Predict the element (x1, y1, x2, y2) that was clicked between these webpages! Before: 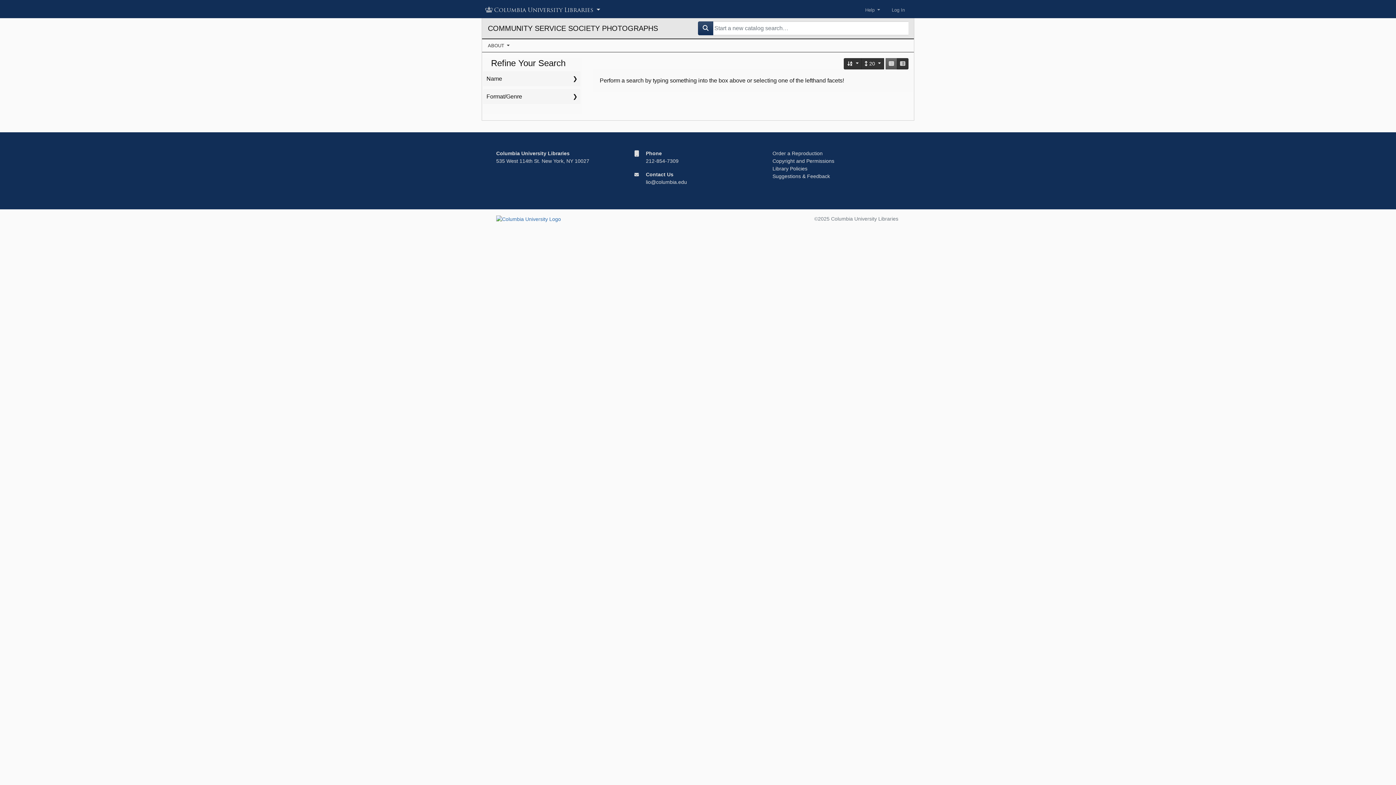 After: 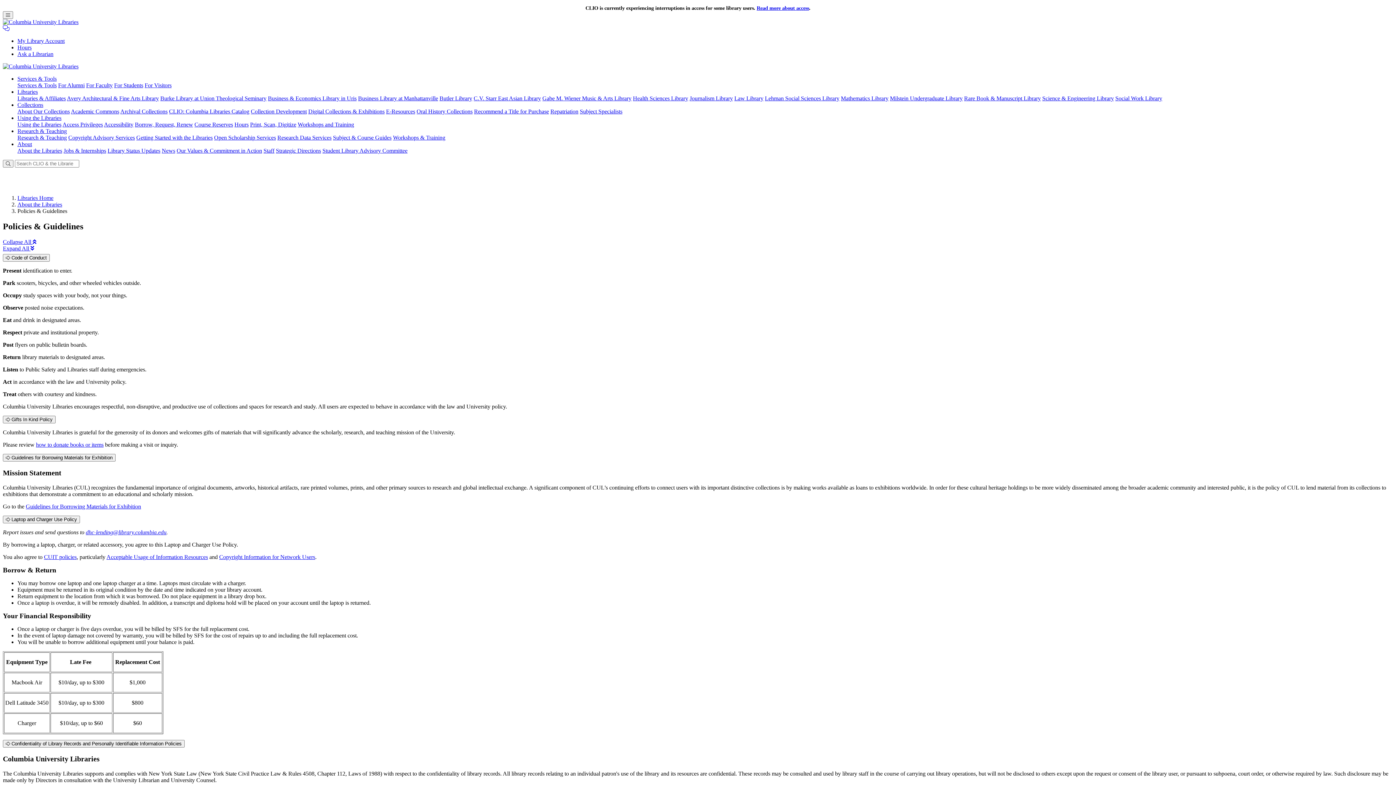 Action: label: Library Policies bbox: (772, 165, 807, 171)